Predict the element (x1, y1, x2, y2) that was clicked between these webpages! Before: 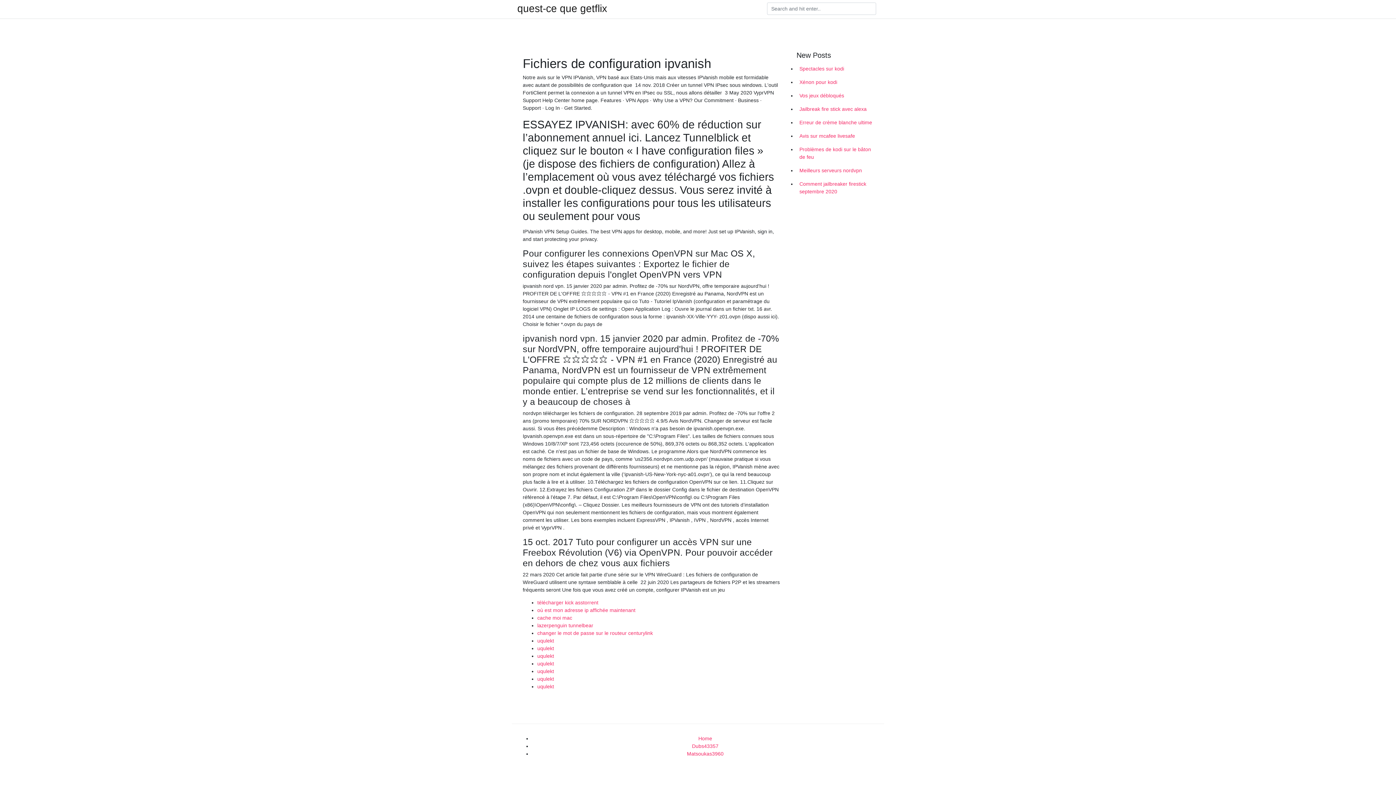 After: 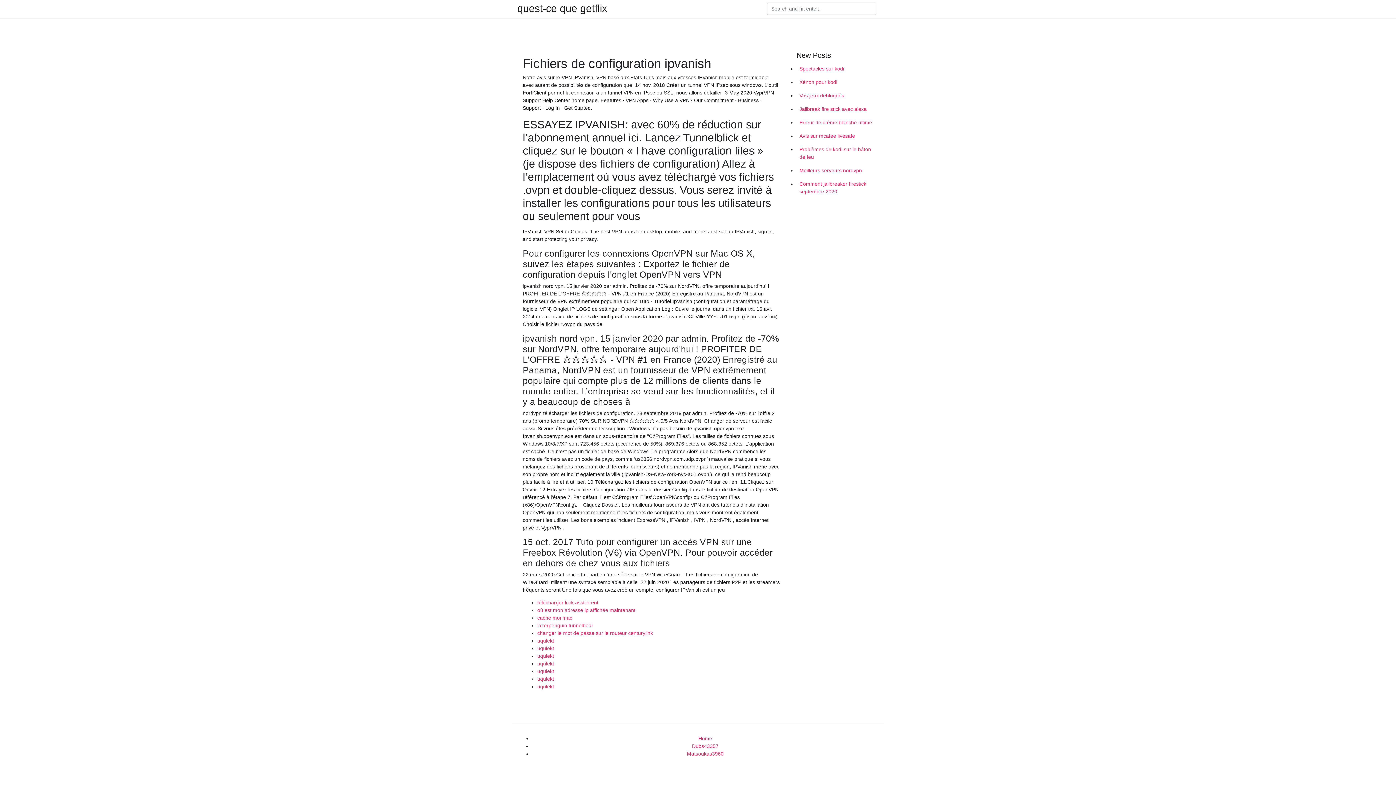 Action: bbox: (537, 668, 554, 674) label: uqulekt